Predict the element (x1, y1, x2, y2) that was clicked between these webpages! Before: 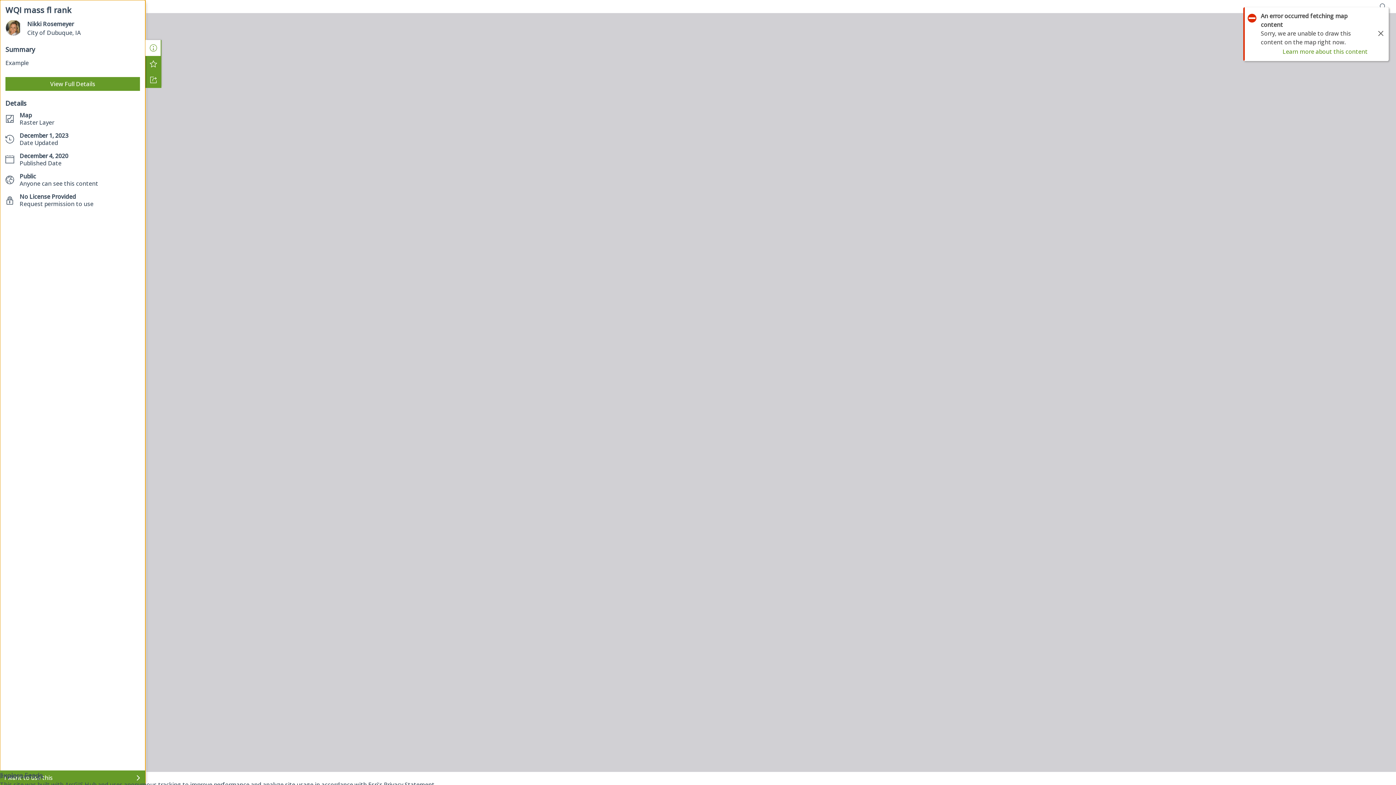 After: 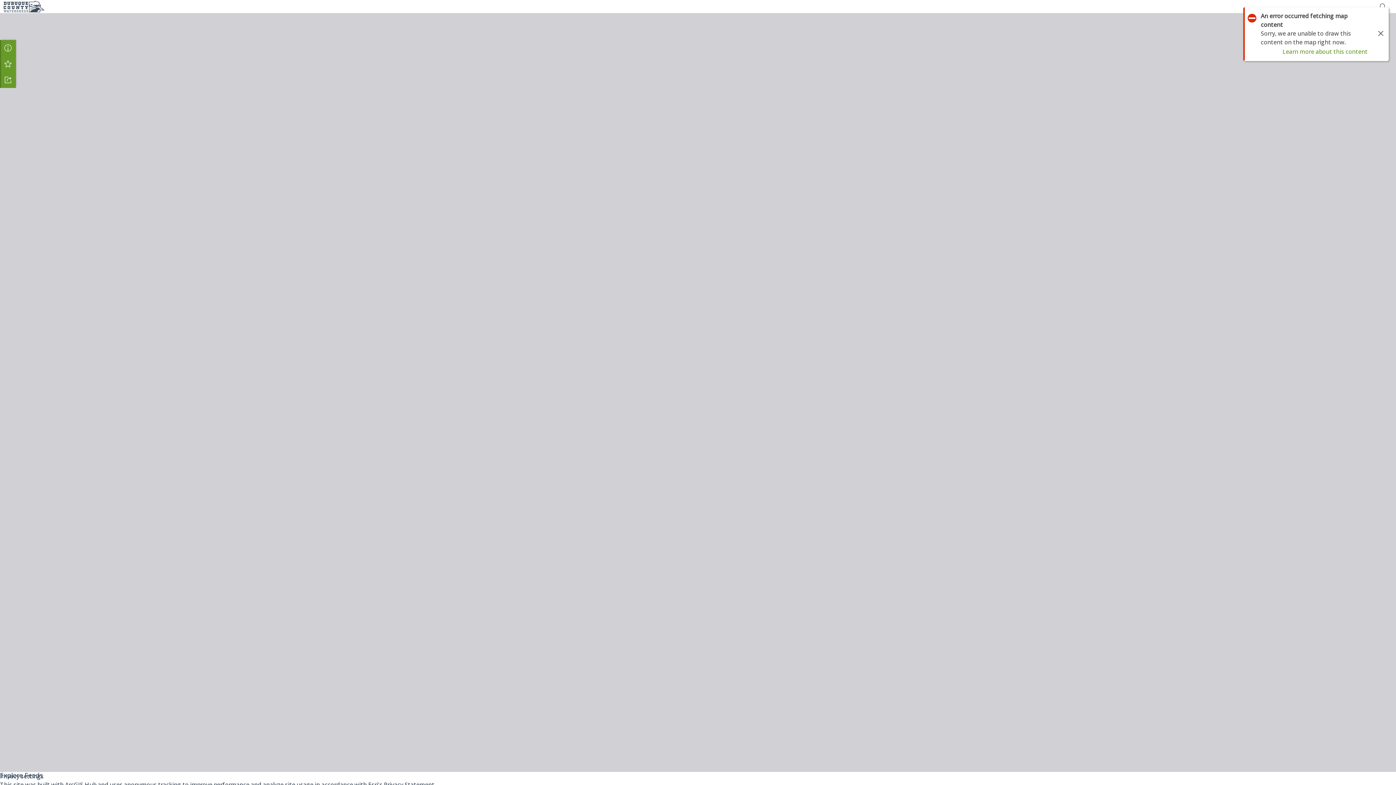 Action: label: About bbox: (145, 40, 161, 56)